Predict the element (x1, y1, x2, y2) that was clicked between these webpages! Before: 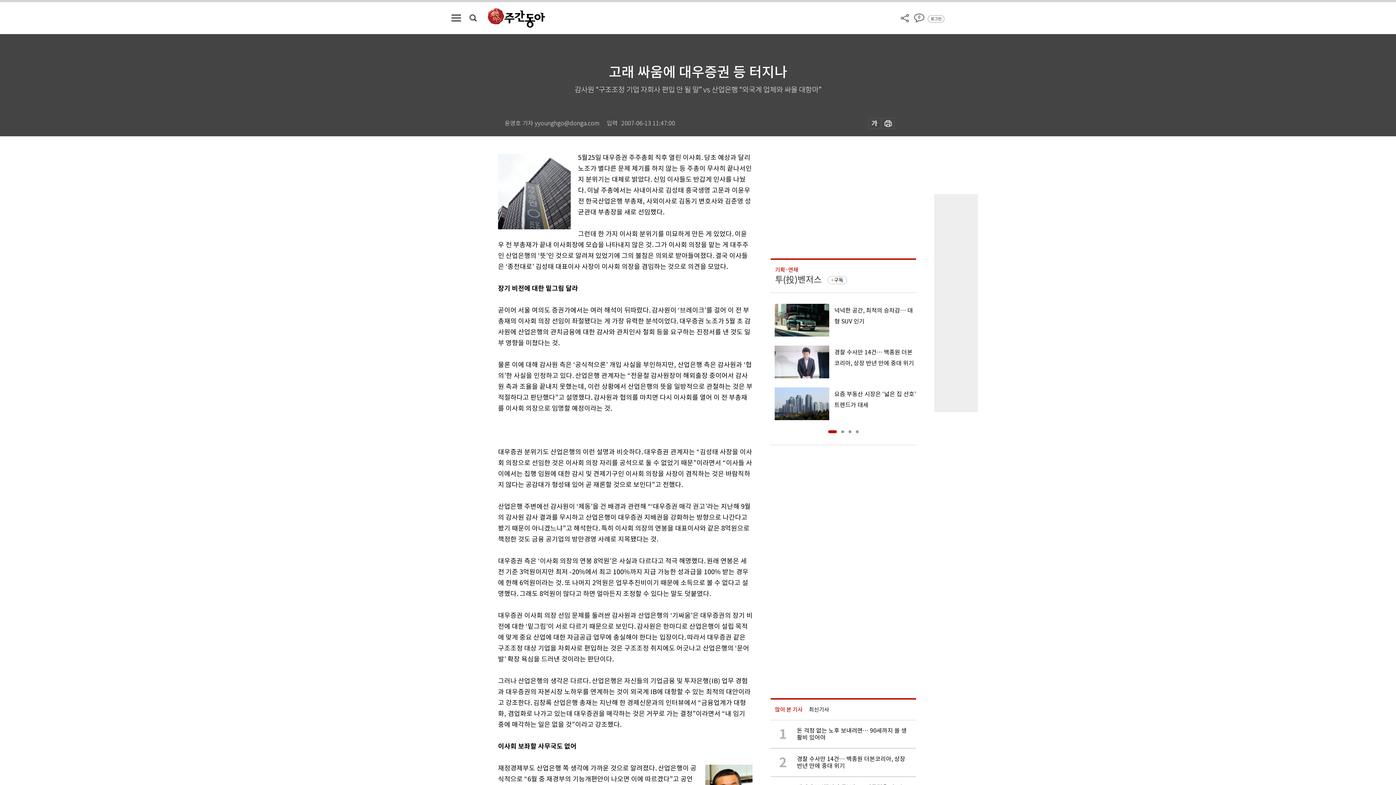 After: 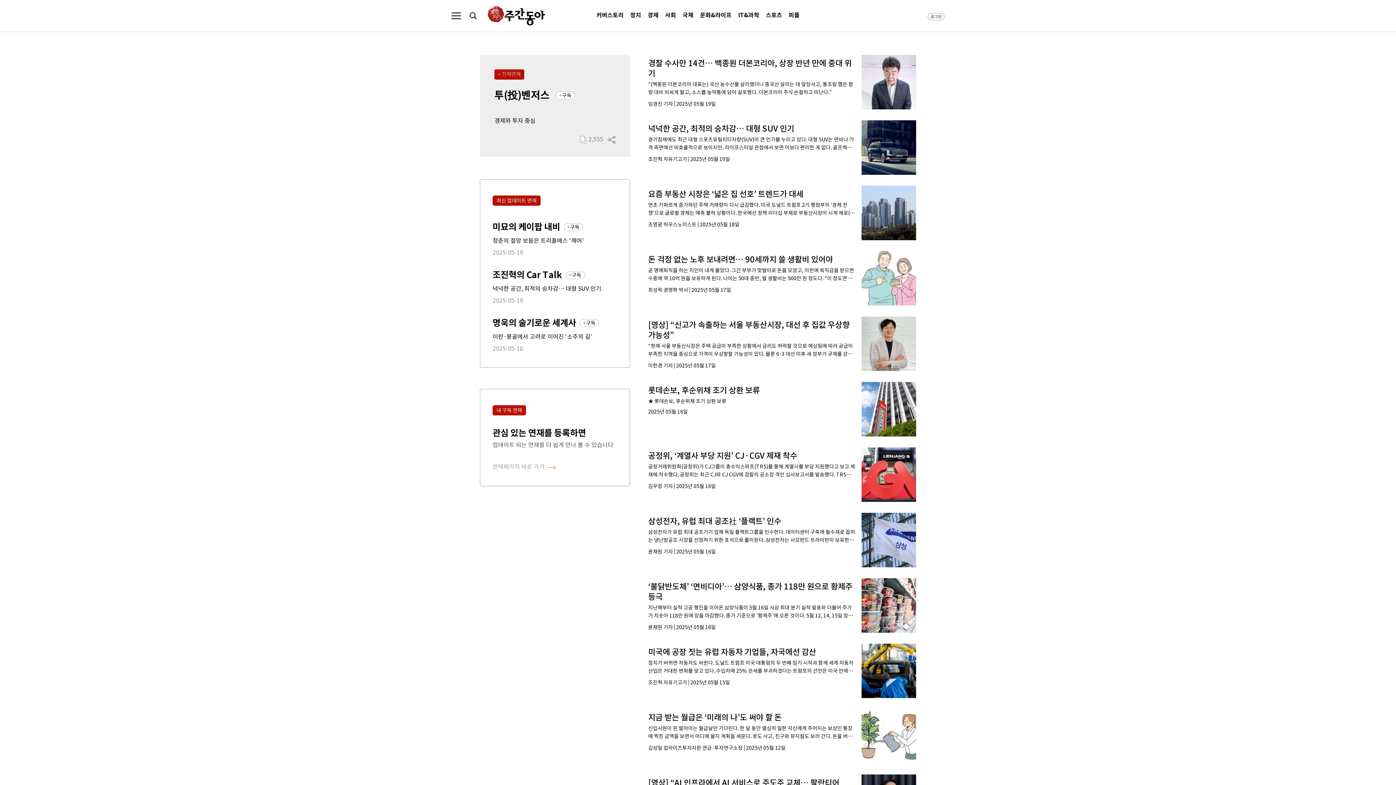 Action: label: 투(投)벤저스 bbox: (775, 274, 821, 285)